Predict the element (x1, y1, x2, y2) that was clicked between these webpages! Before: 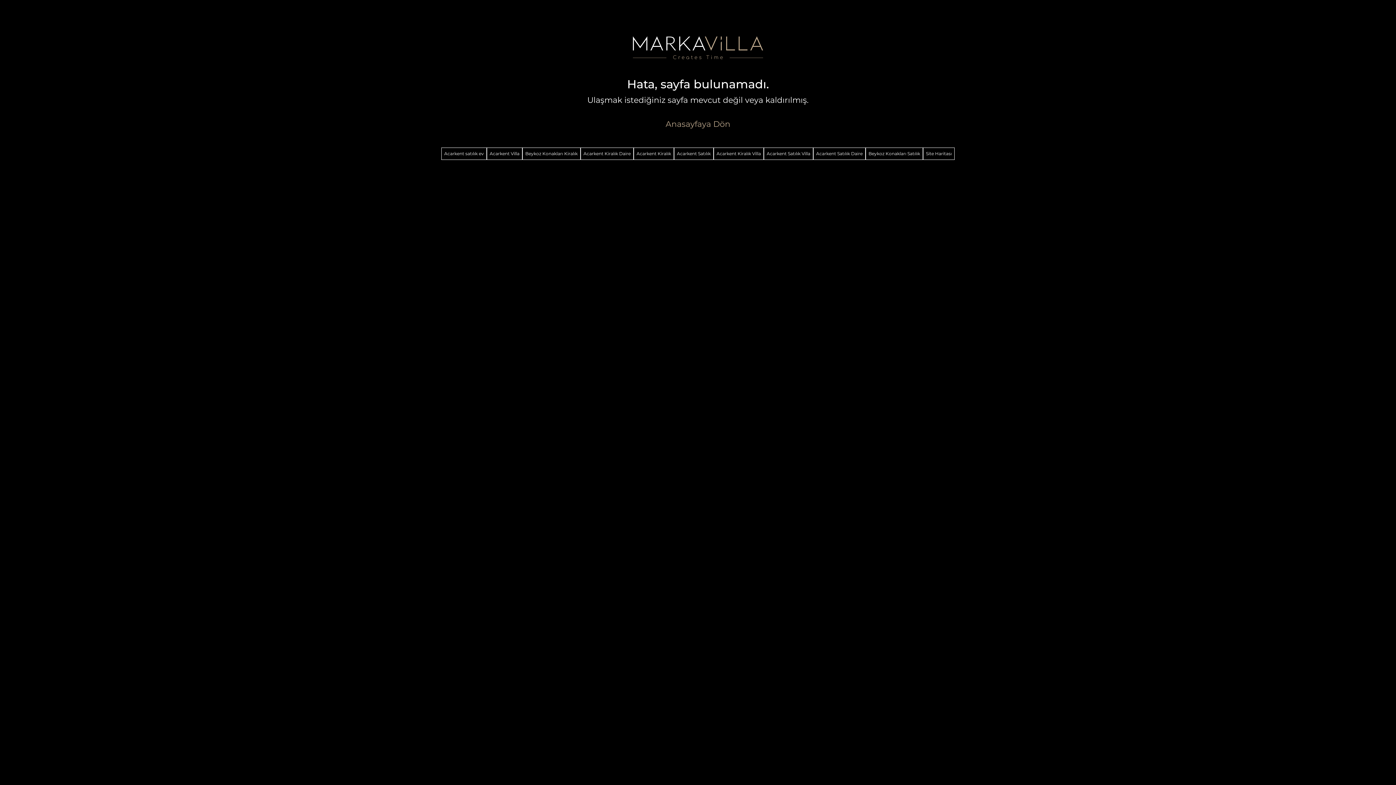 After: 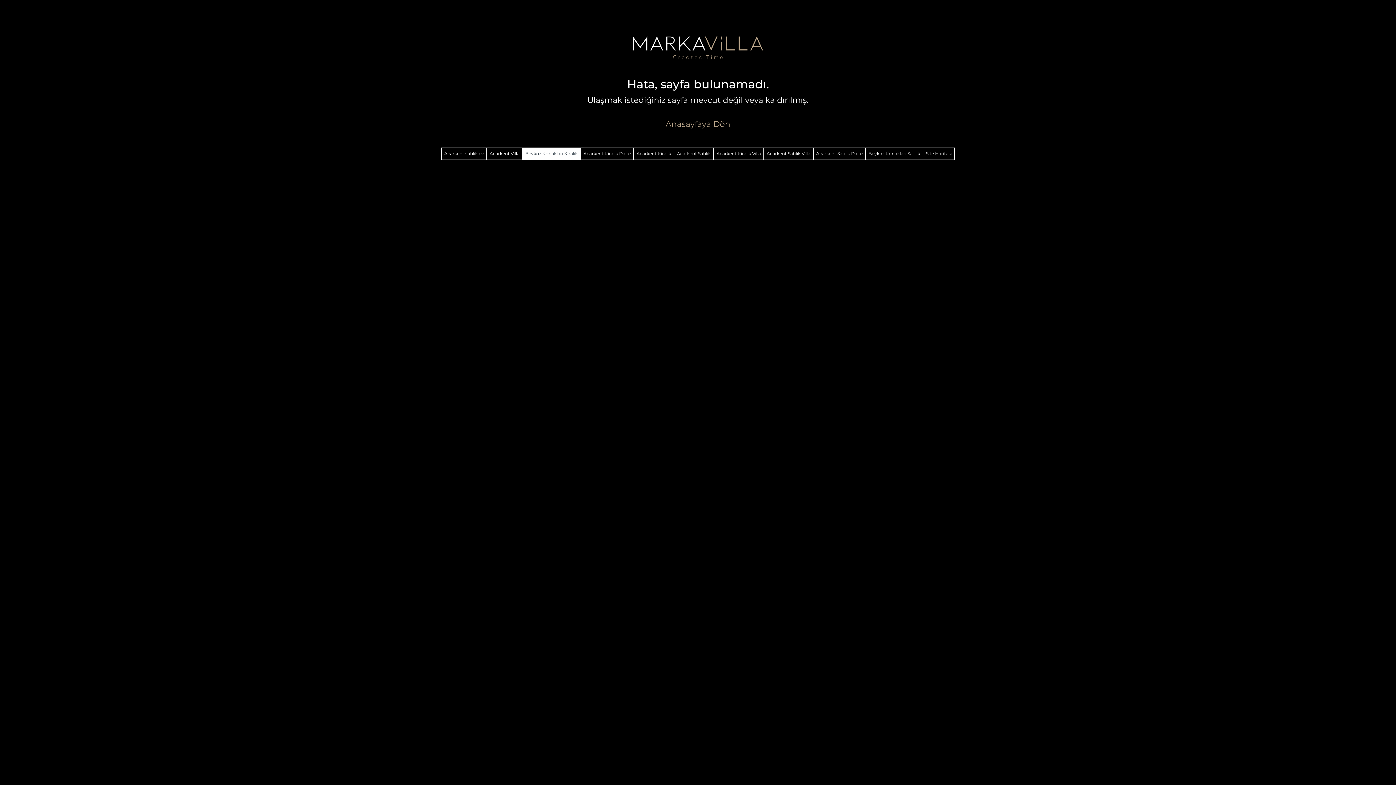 Action: bbox: (522, 147, 580, 160) label: Beykoz Konakları Kiralık